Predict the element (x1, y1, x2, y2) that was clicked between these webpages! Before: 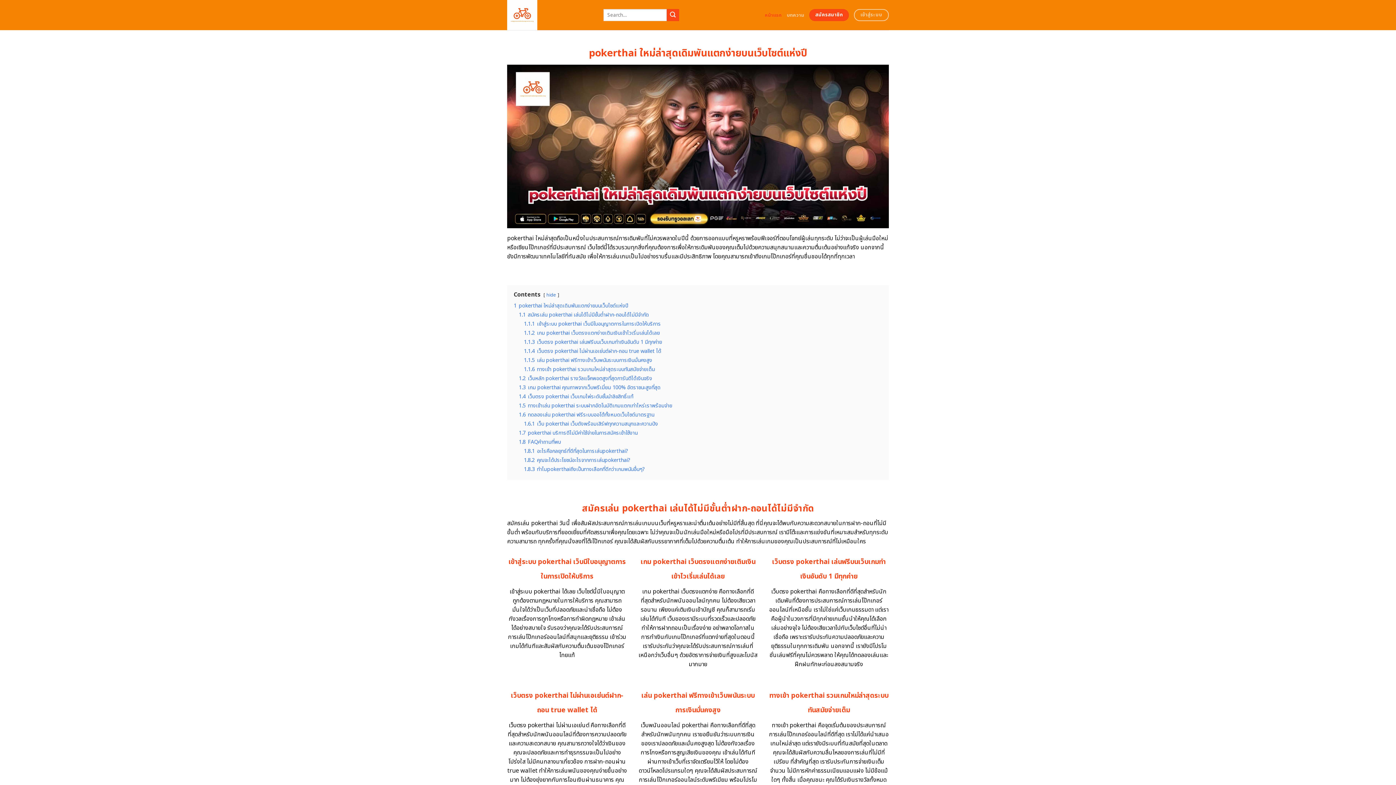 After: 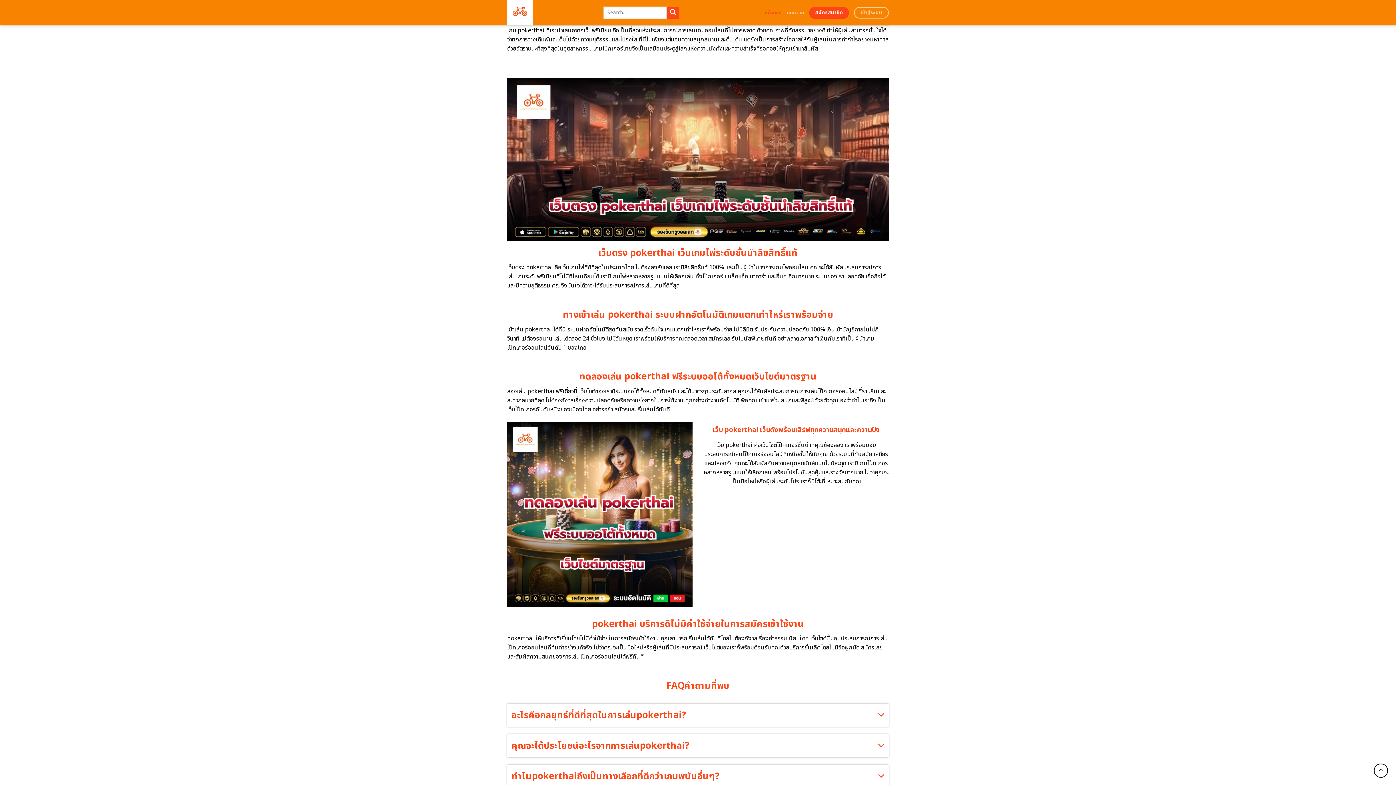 Action: label: 1.3 เกม pokerthai คุณภาพจากเว็บพรีเมี่ยม 100% อัตราชนะสูงที่สุด bbox: (518, 384, 660, 391)